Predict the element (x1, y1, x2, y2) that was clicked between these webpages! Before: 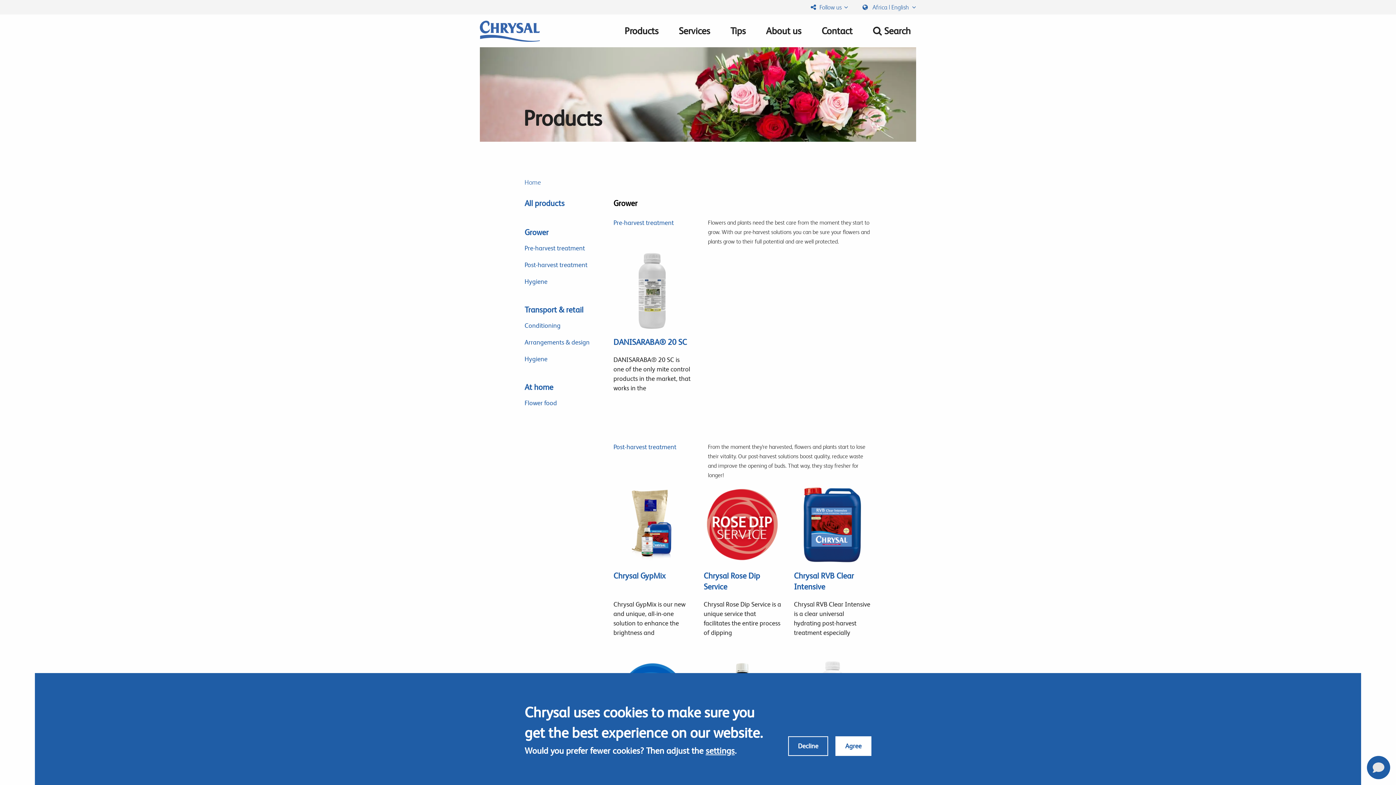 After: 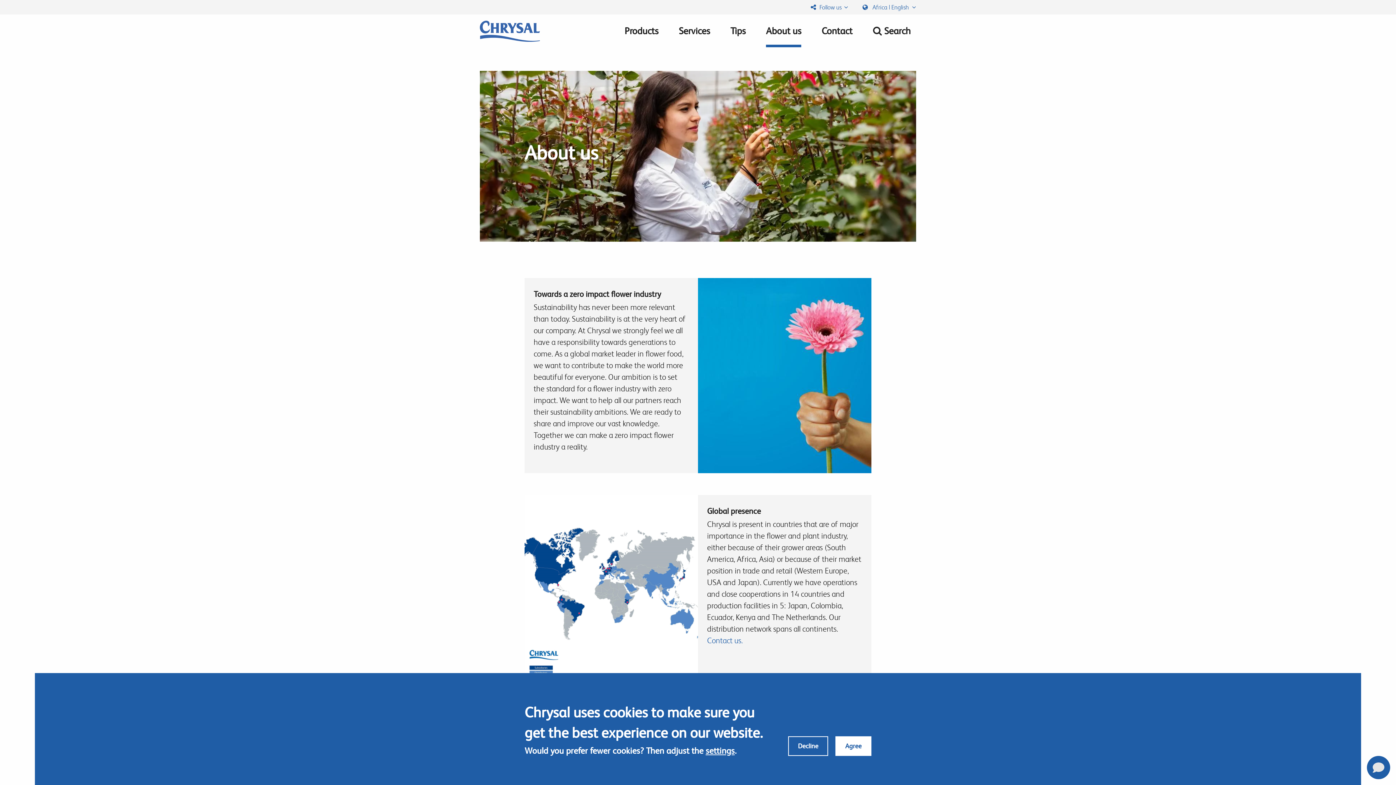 Action: label: About us bbox: (766, 14, 801, 47)